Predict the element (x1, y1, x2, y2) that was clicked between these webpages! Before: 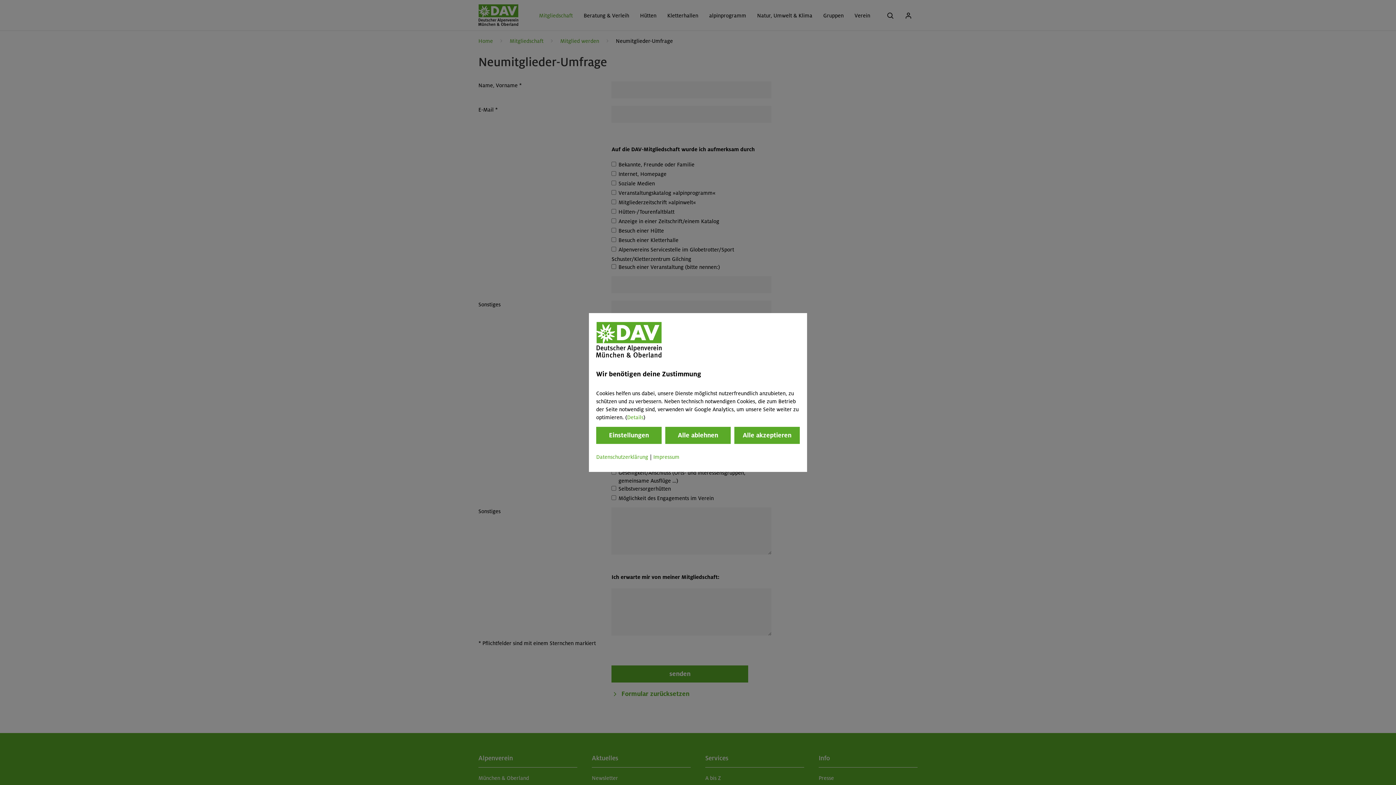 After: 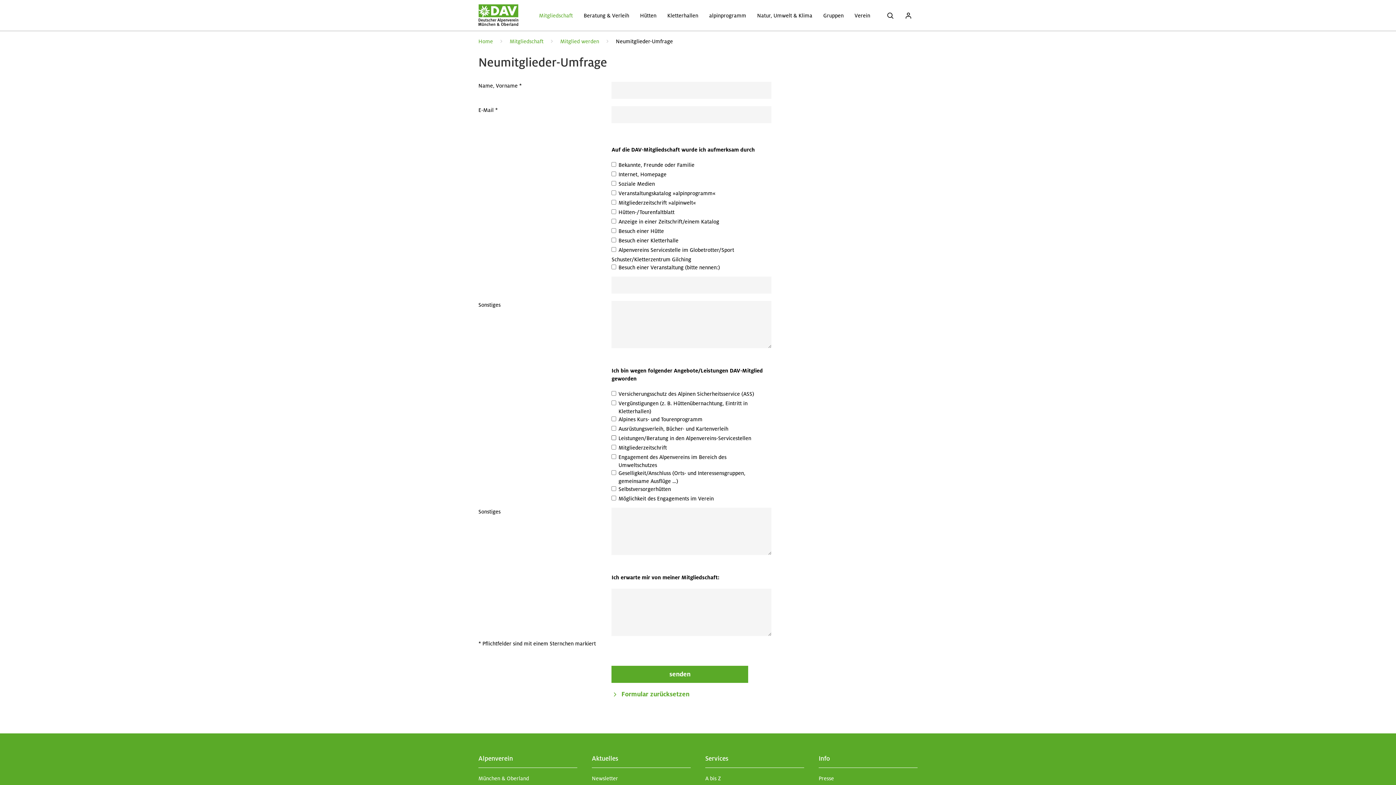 Action: bbox: (665, 427, 730, 444) label: Alle ablehnen